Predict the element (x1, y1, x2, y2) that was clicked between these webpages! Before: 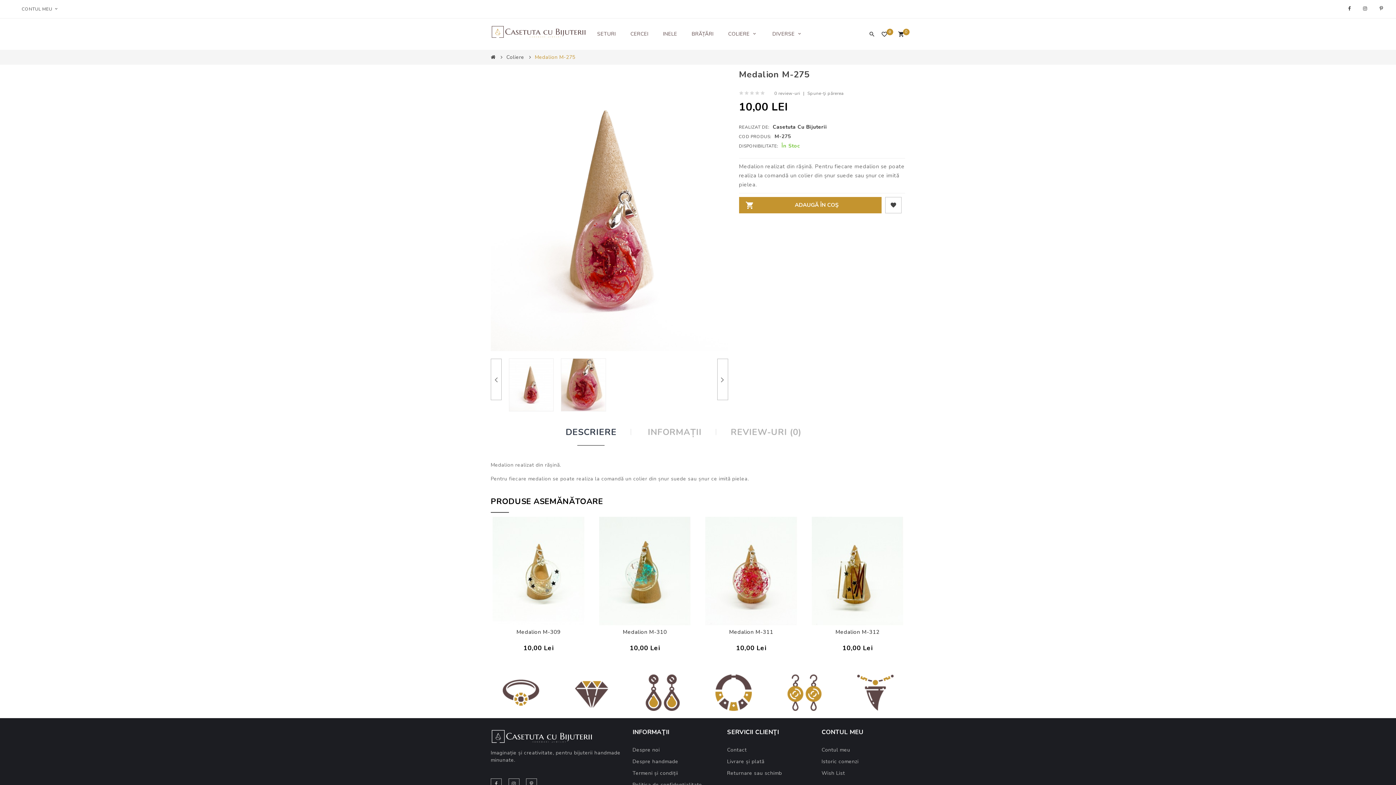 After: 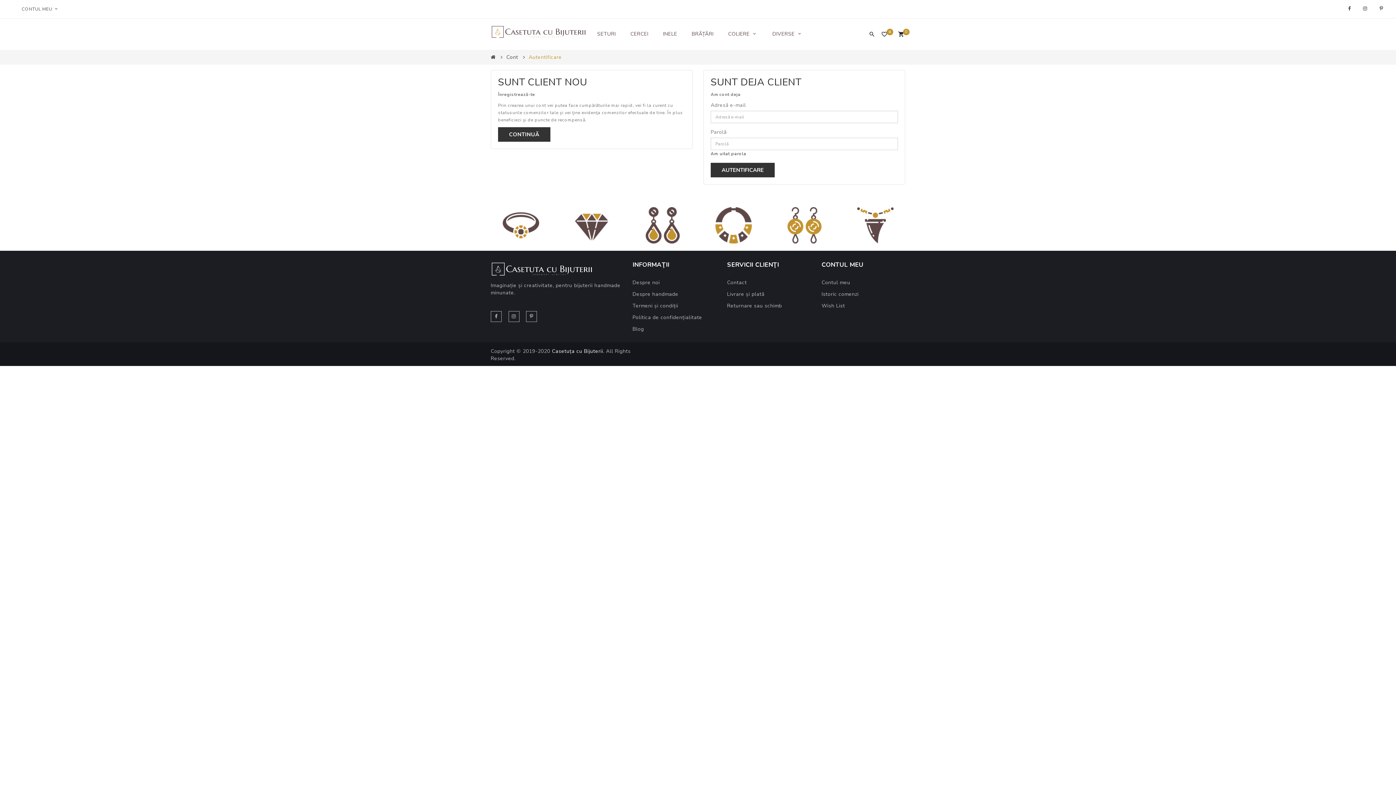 Action: label: Contul meu bbox: (821, 746, 850, 753)